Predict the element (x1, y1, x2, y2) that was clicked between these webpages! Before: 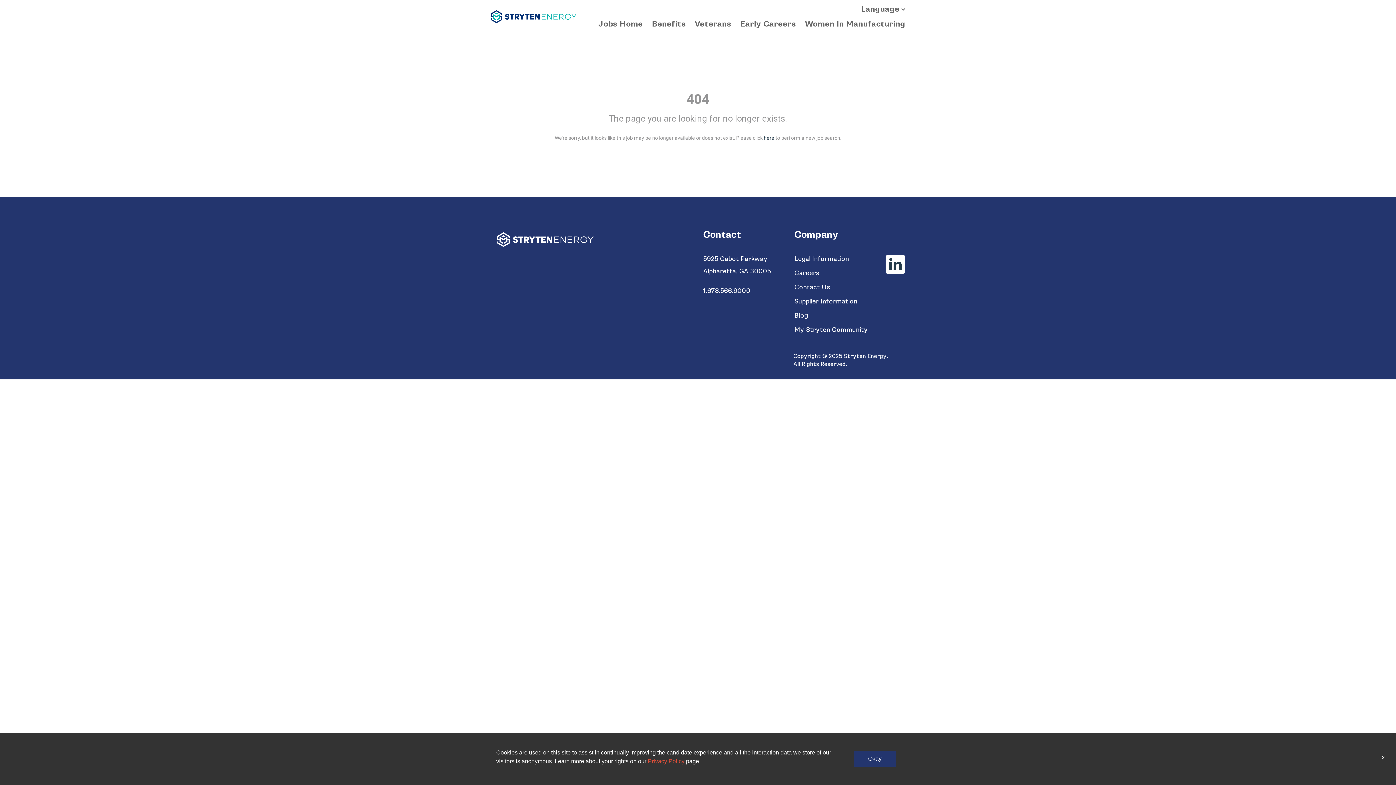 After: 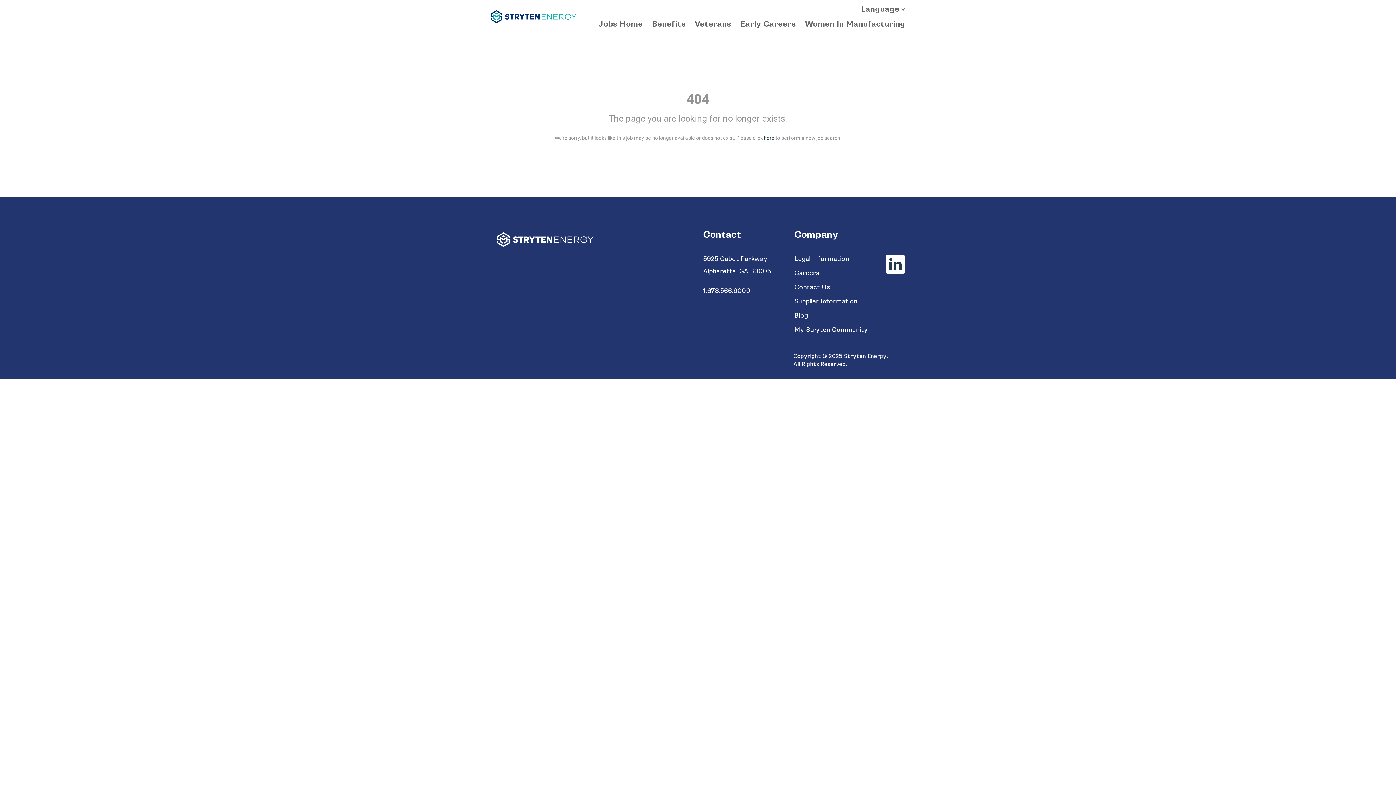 Action: label: Okay bbox: (853, 751, 896, 767)